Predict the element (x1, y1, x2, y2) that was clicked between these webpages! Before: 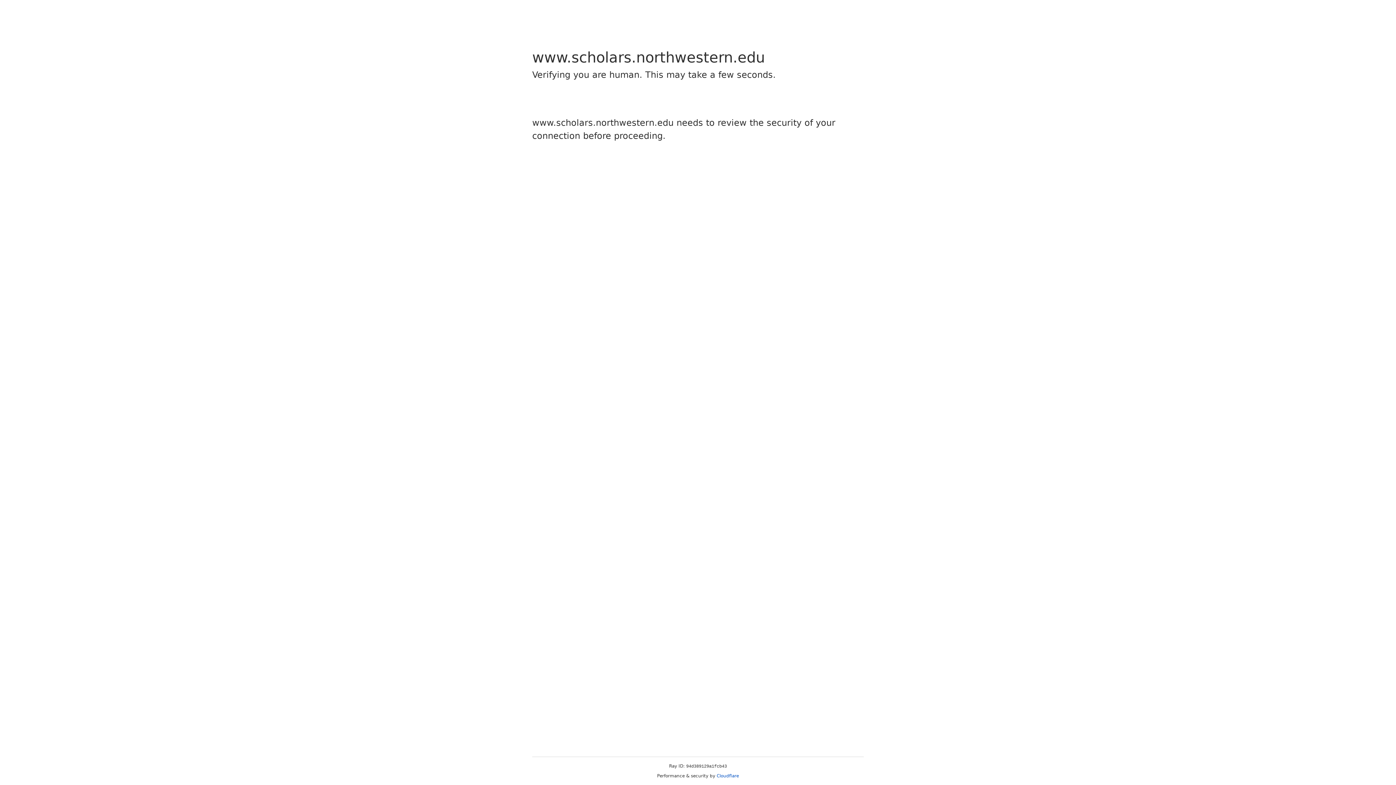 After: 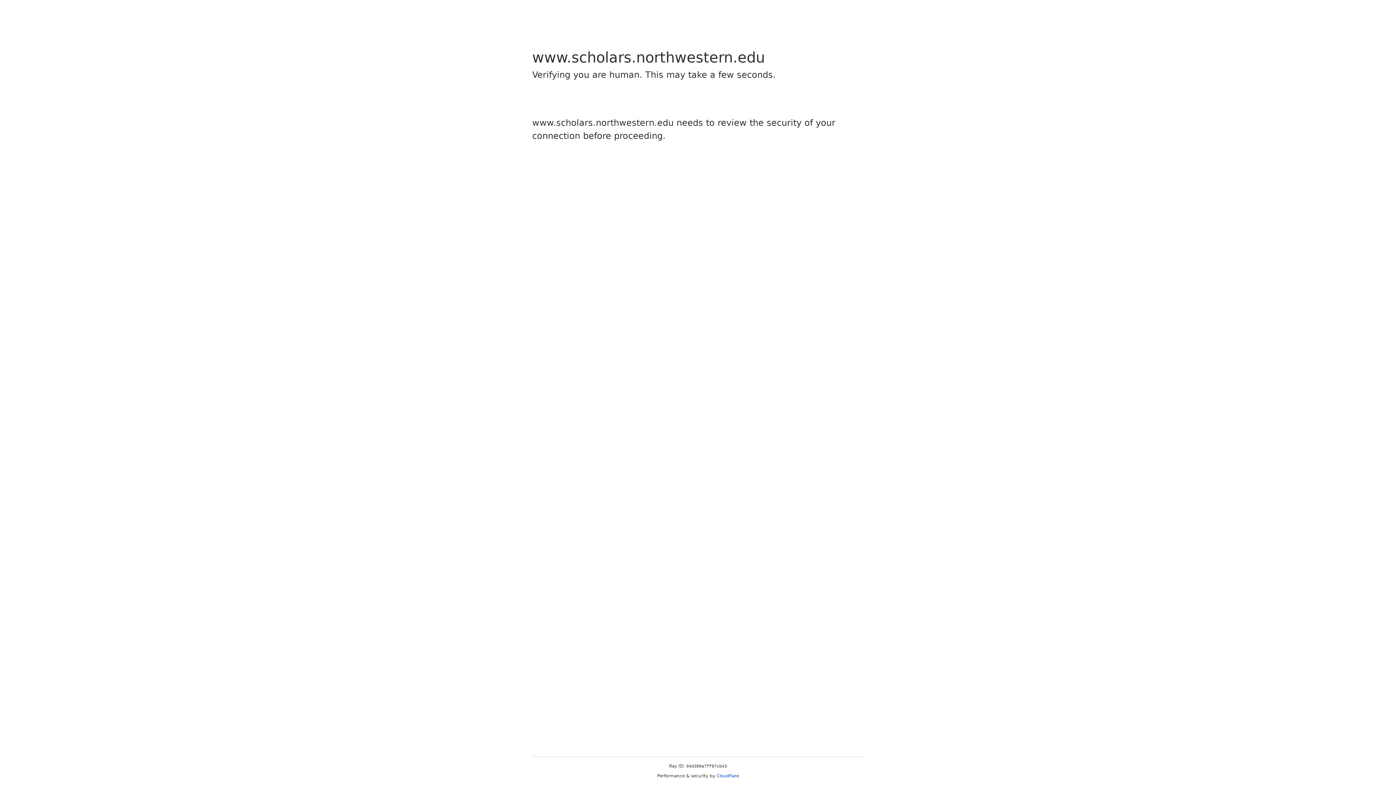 Action: bbox: (716, 773, 739, 778) label: Cloudflare